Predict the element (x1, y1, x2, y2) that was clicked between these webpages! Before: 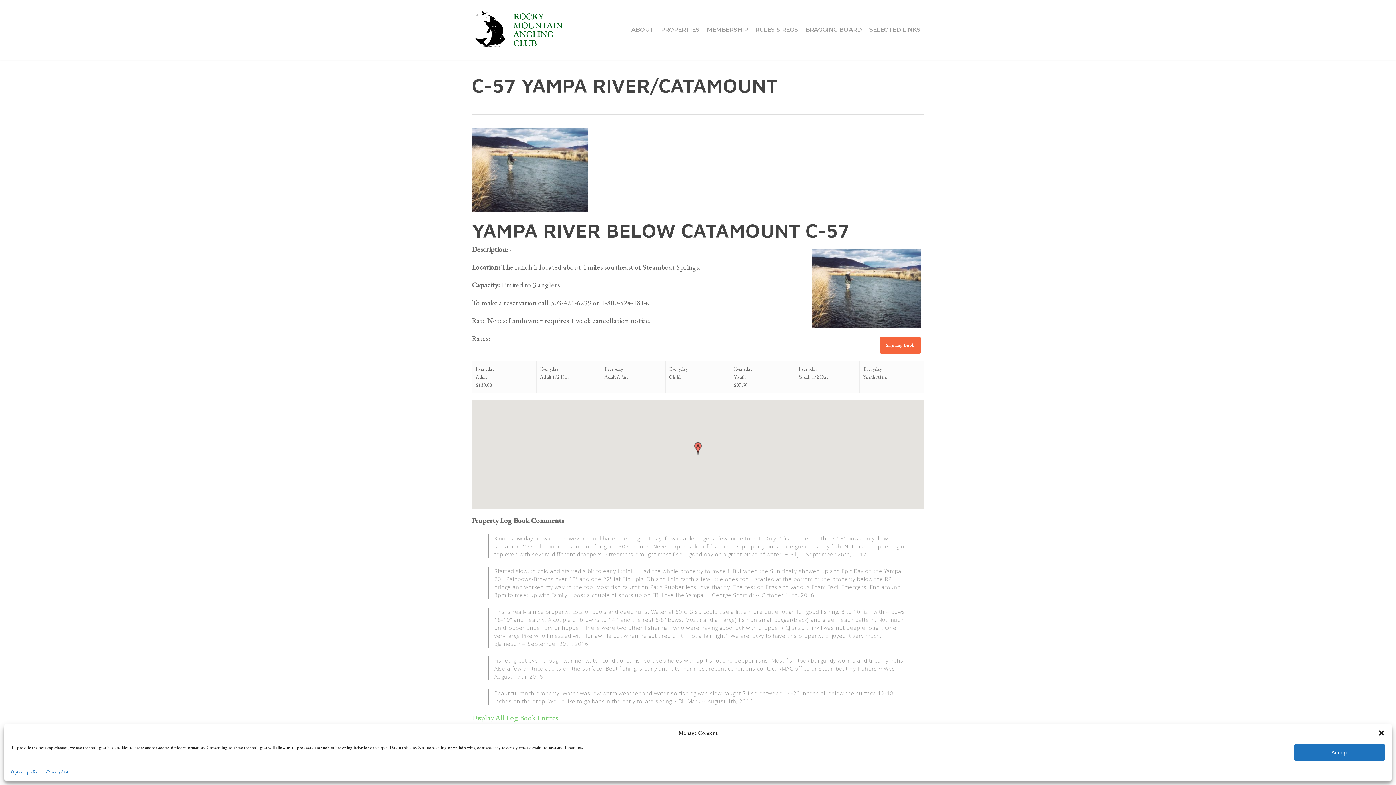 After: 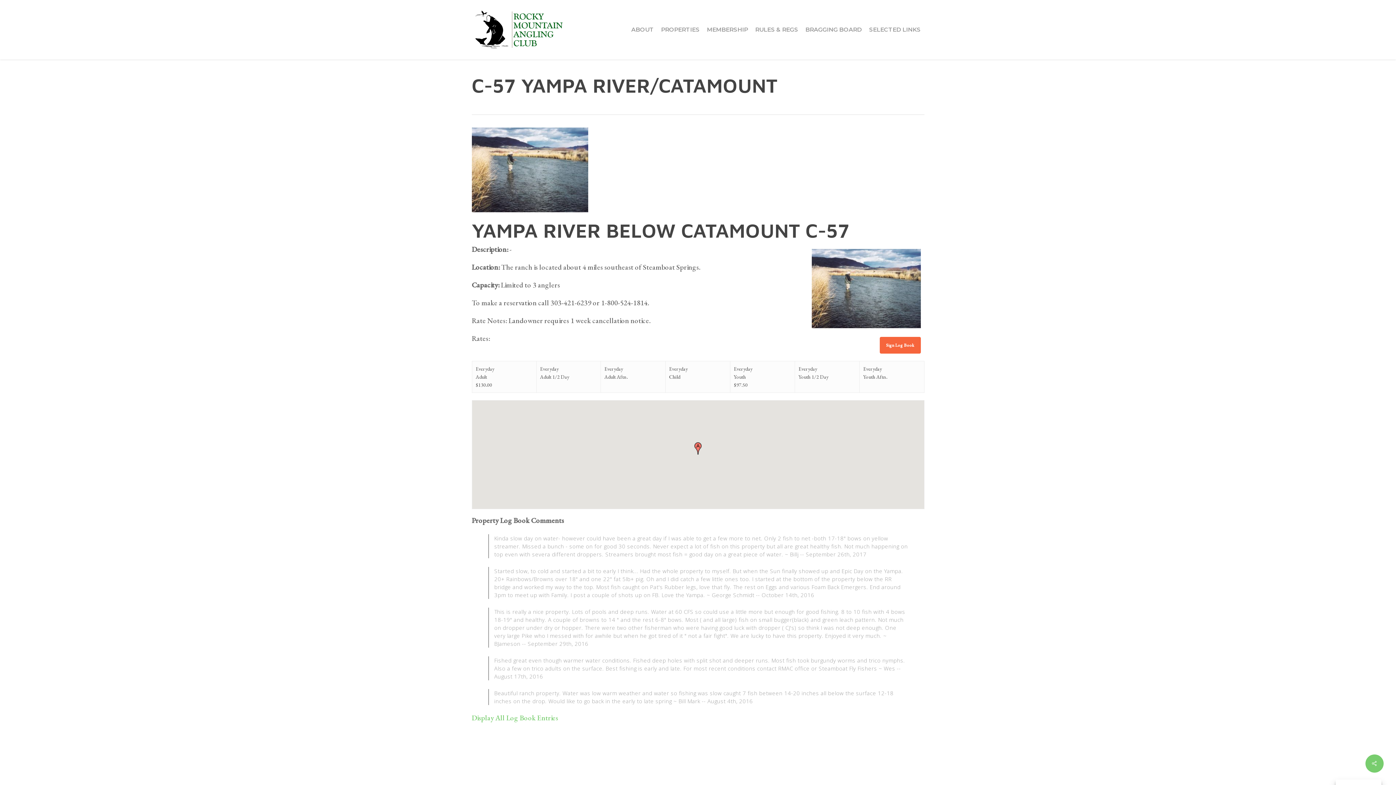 Action: bbox: (1378, 729, 1385, 737) label: Close dialog